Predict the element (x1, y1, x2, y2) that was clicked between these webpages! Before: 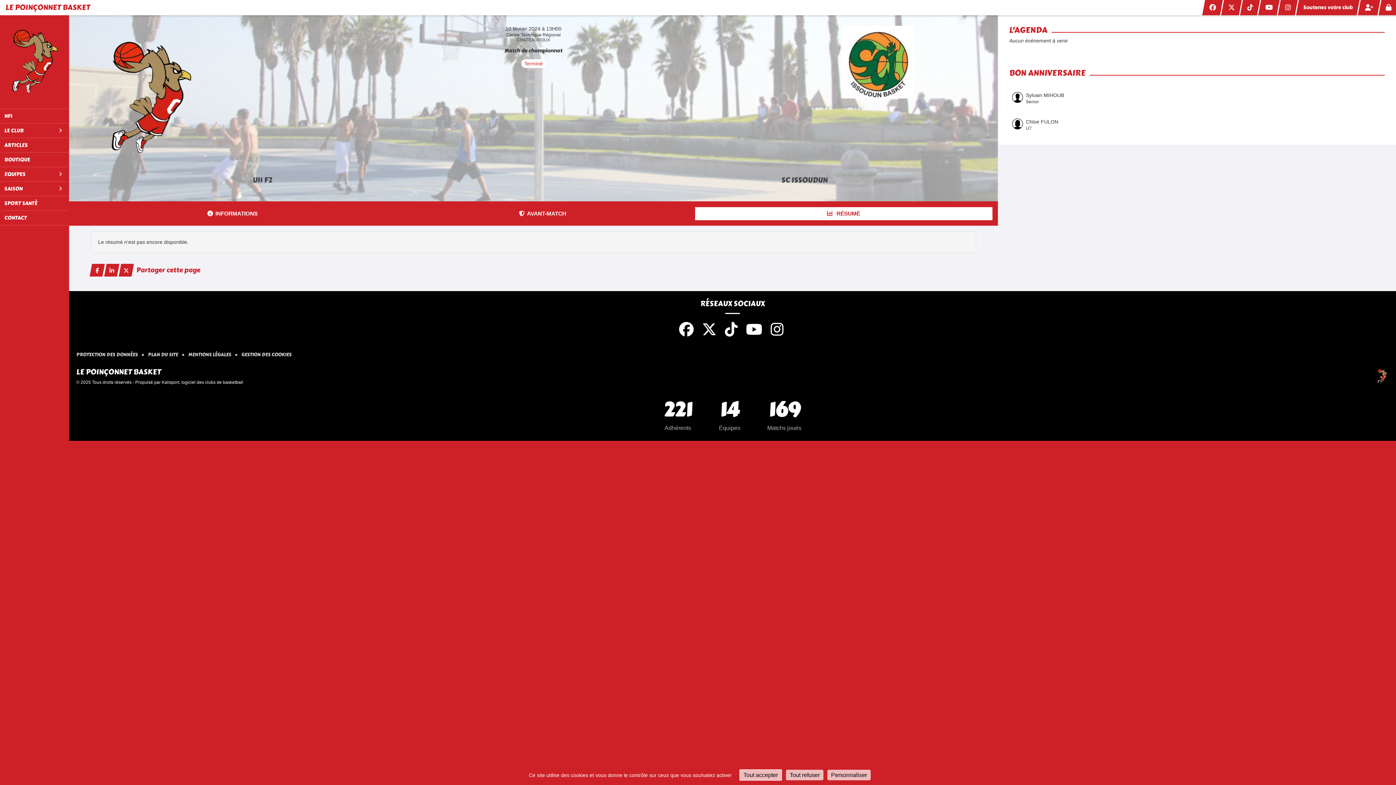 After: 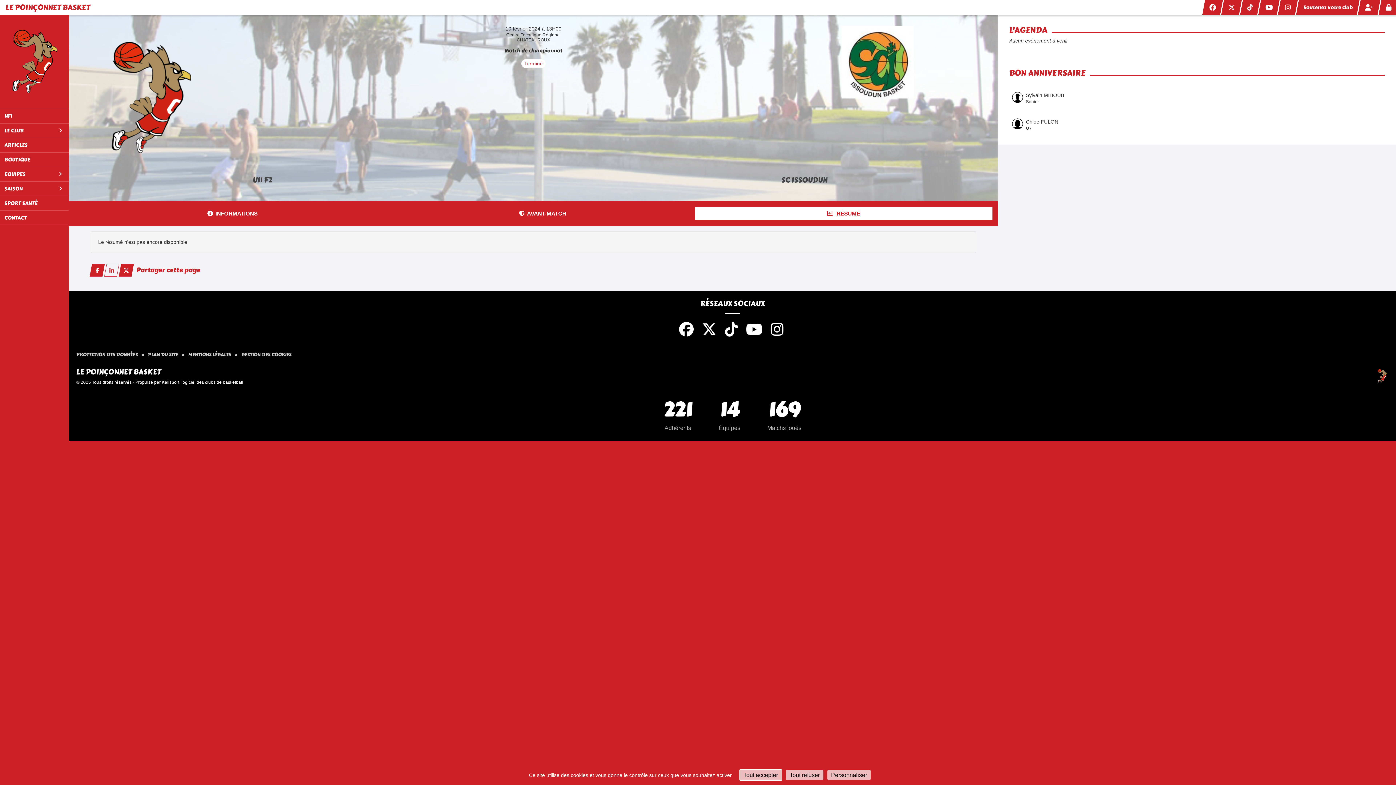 Action: bbox: (104, 264, 119, 276)